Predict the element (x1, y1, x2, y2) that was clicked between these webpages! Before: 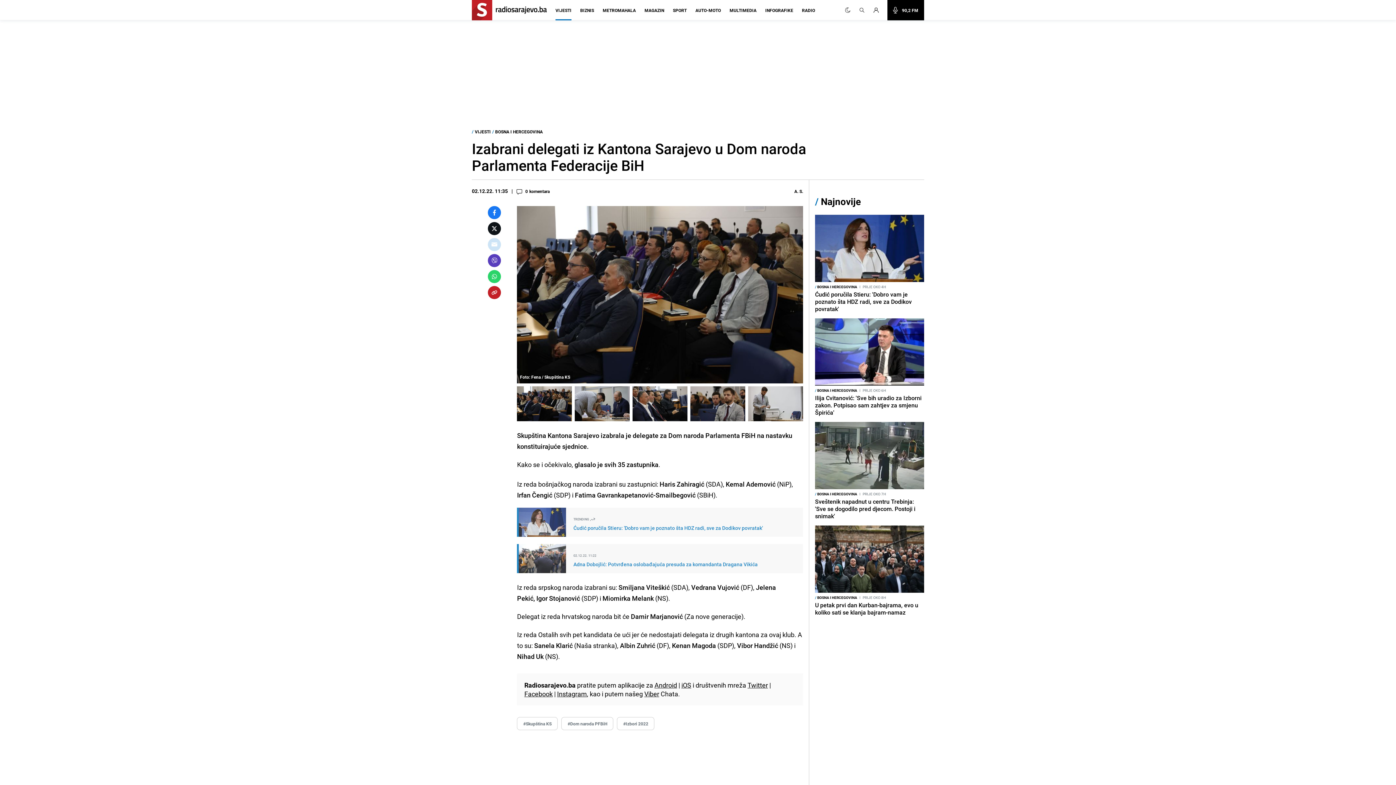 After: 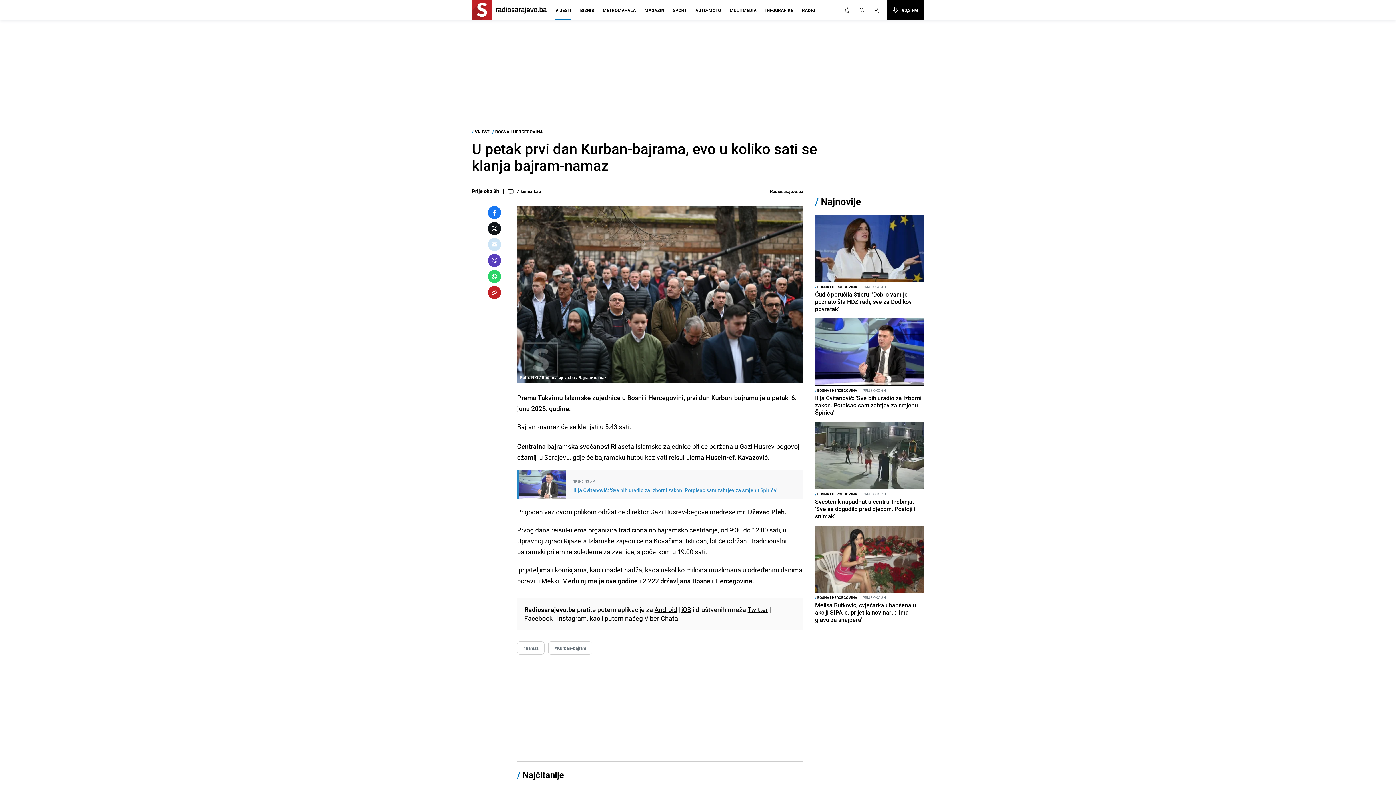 Action: label: U petak prvi dan Kurban-bajrama, evo u koliko sati se klanja bajram-namaz bbox: (815, 601, 924, 616)